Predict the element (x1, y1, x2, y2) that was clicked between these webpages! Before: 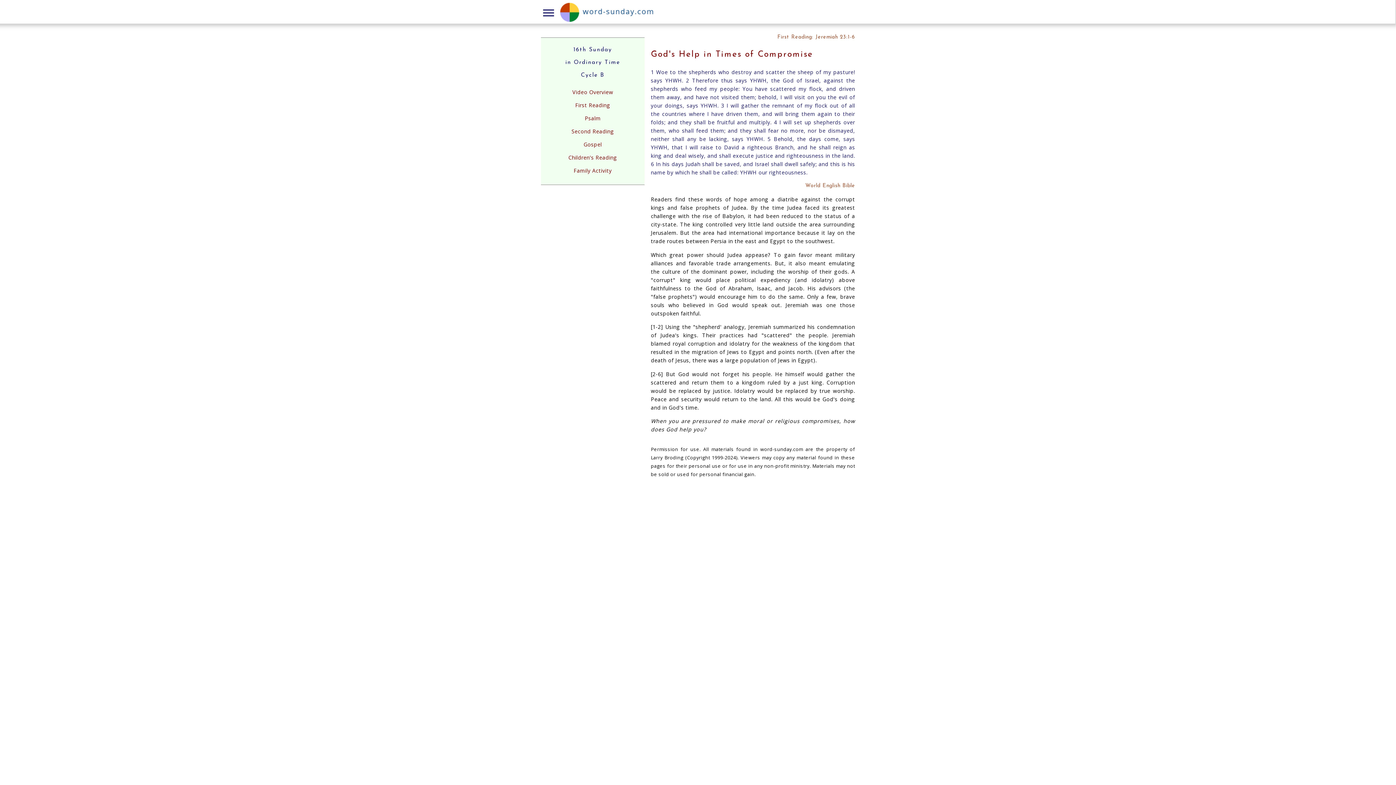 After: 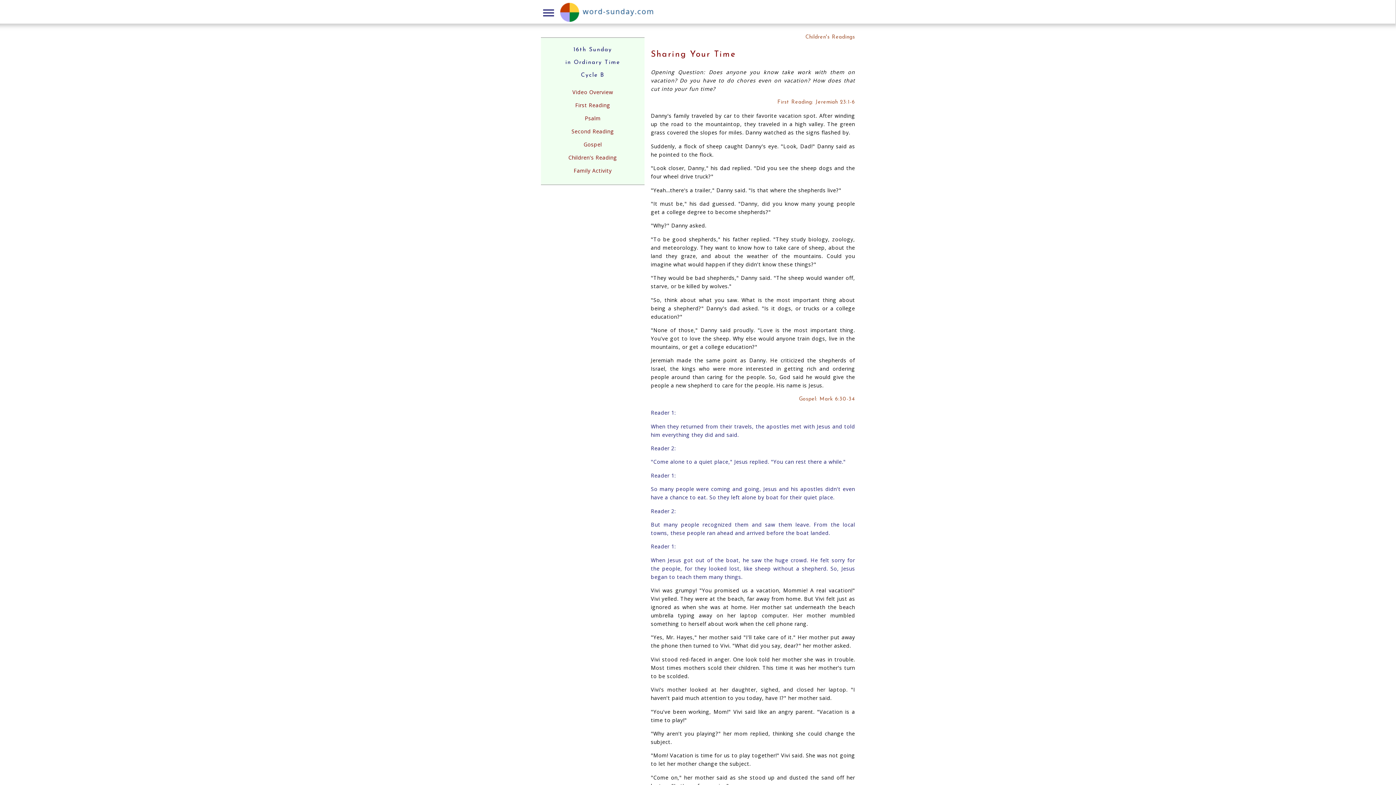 Action: label: Children's Reading bbox: (568, 154, 617, 161)